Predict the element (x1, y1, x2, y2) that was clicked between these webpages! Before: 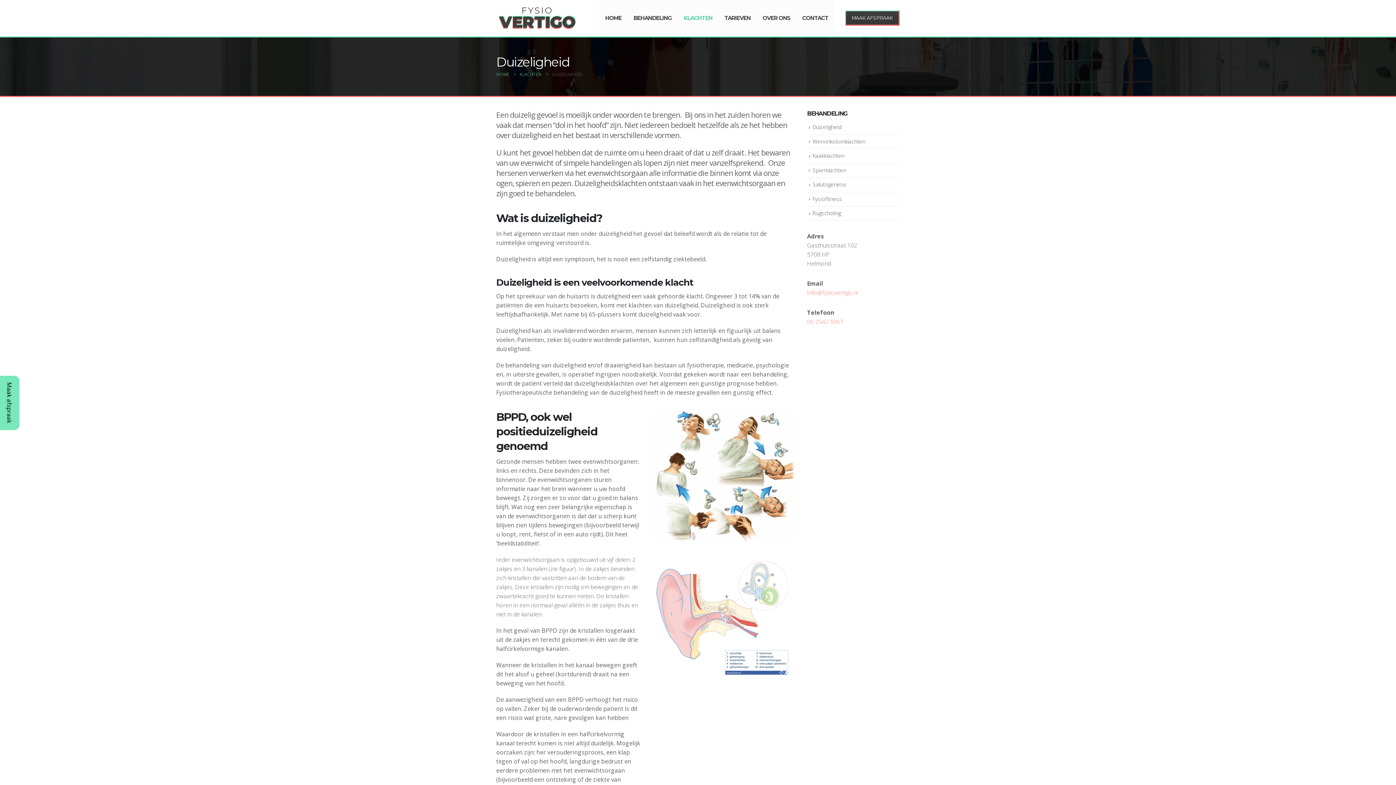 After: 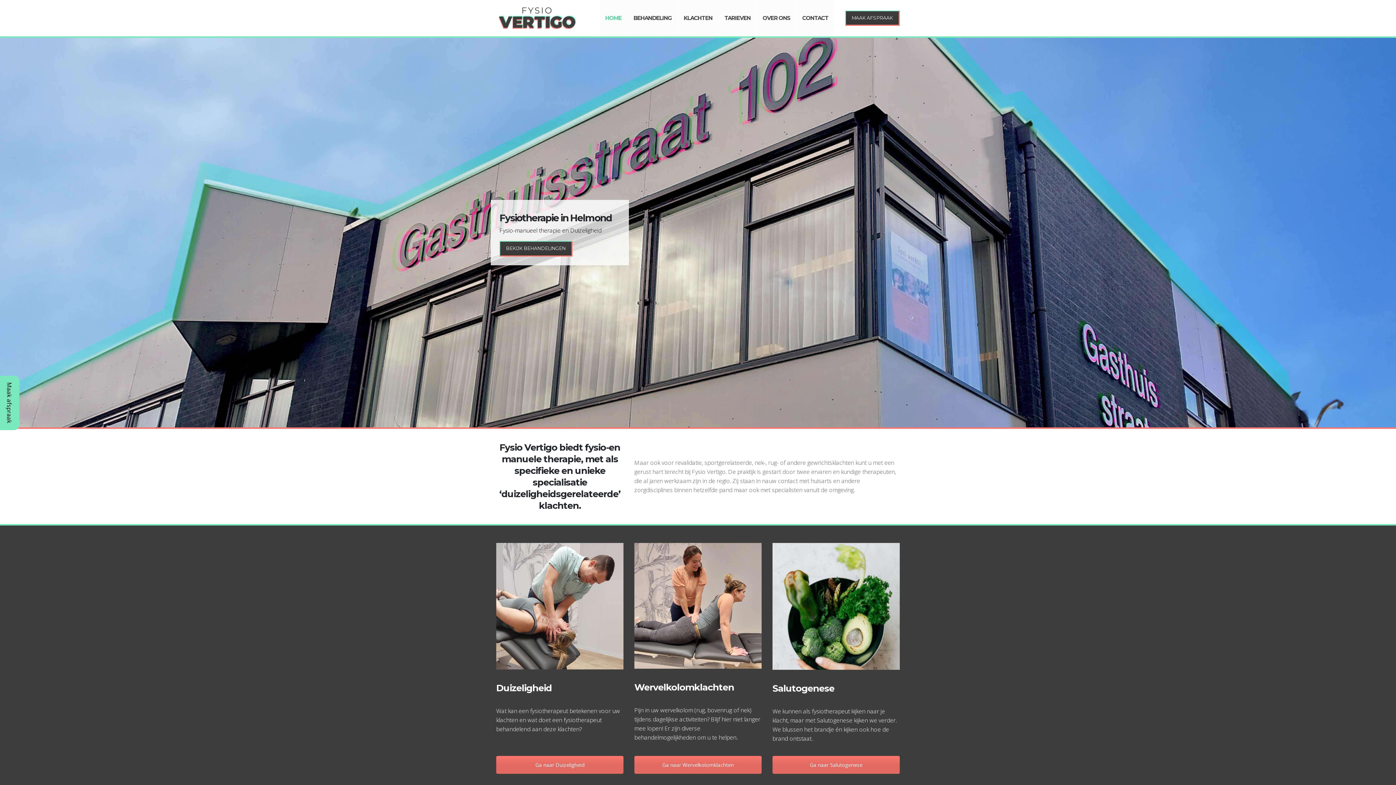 Action: bbox: (496, 69, 509, 78) label: HOME